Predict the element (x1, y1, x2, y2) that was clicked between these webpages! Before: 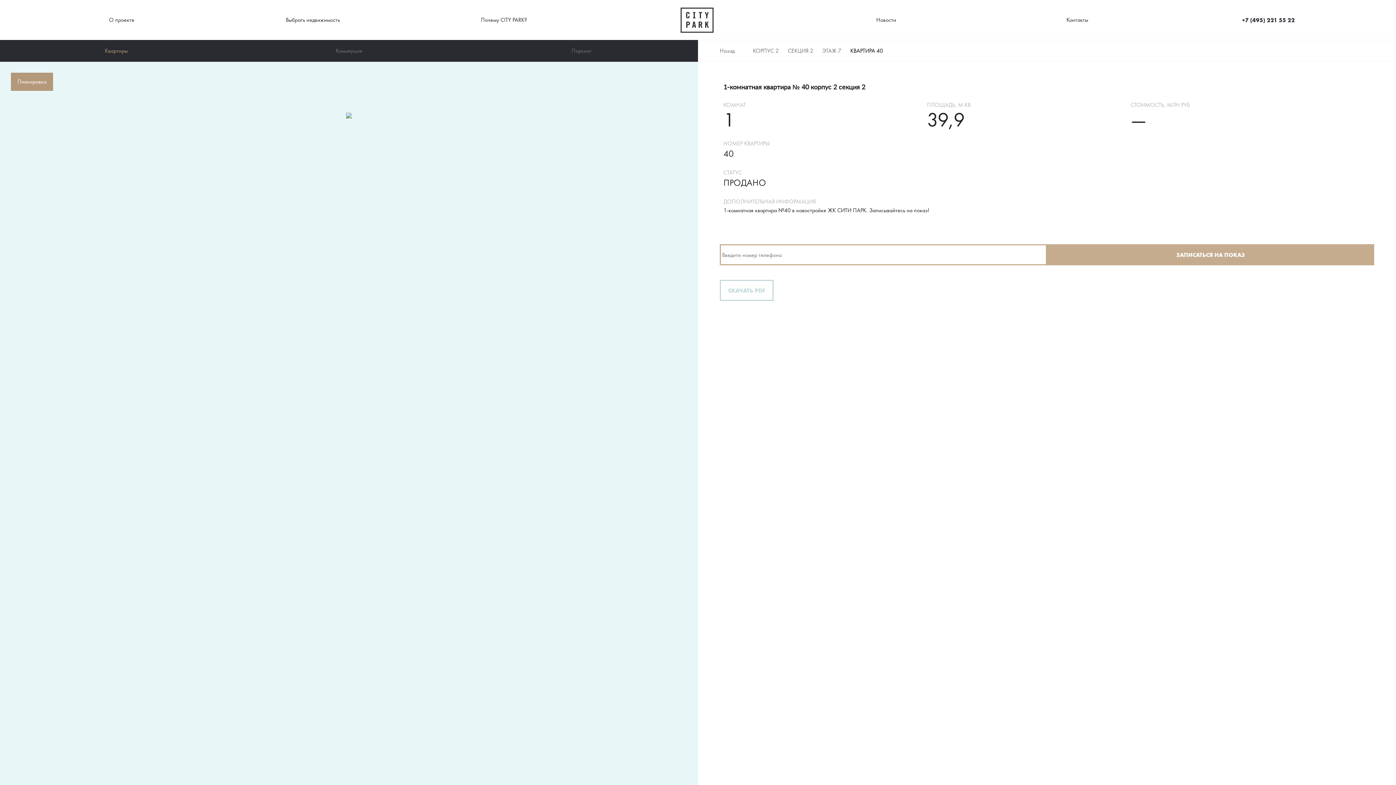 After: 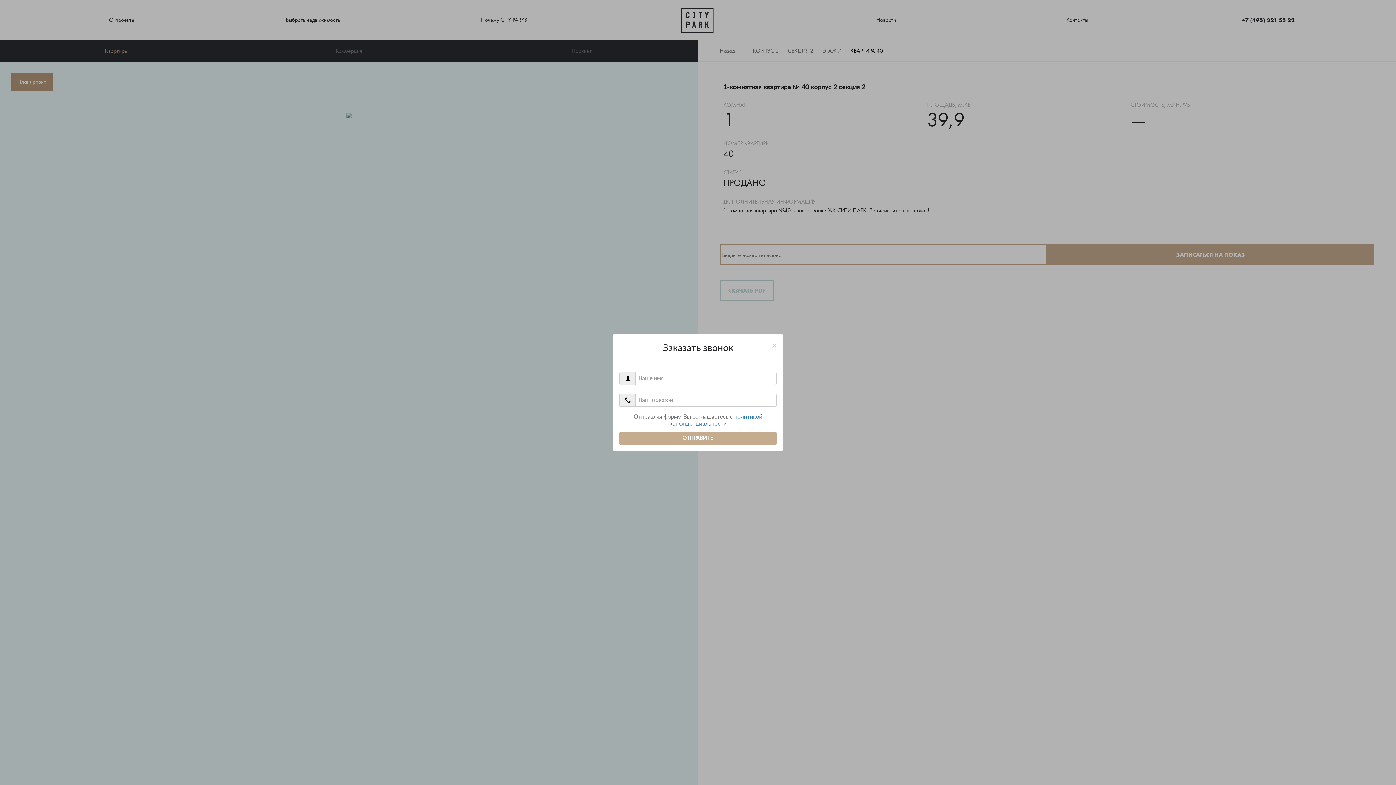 Action: bbox: (1242, 16, 1295, 23) label: +7 (495) 221 55 22